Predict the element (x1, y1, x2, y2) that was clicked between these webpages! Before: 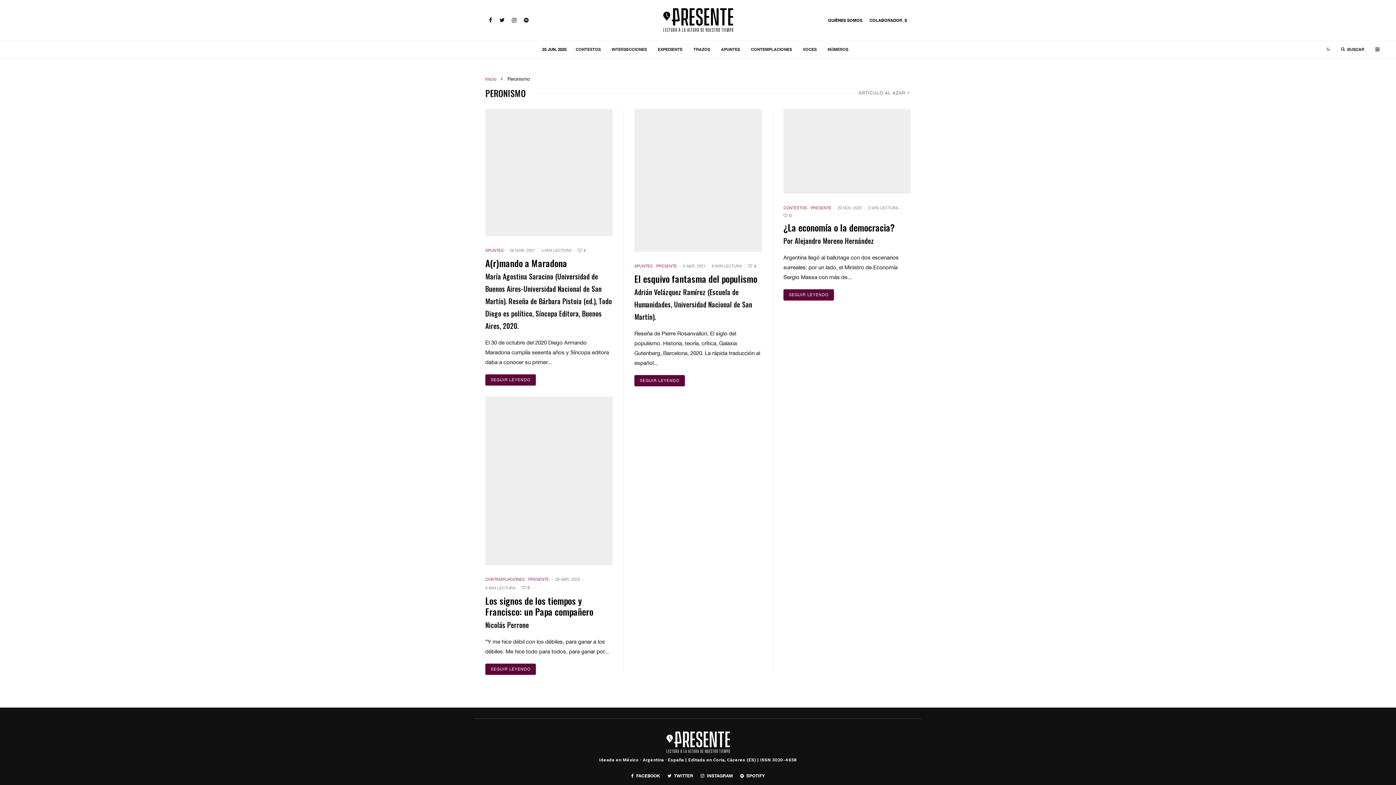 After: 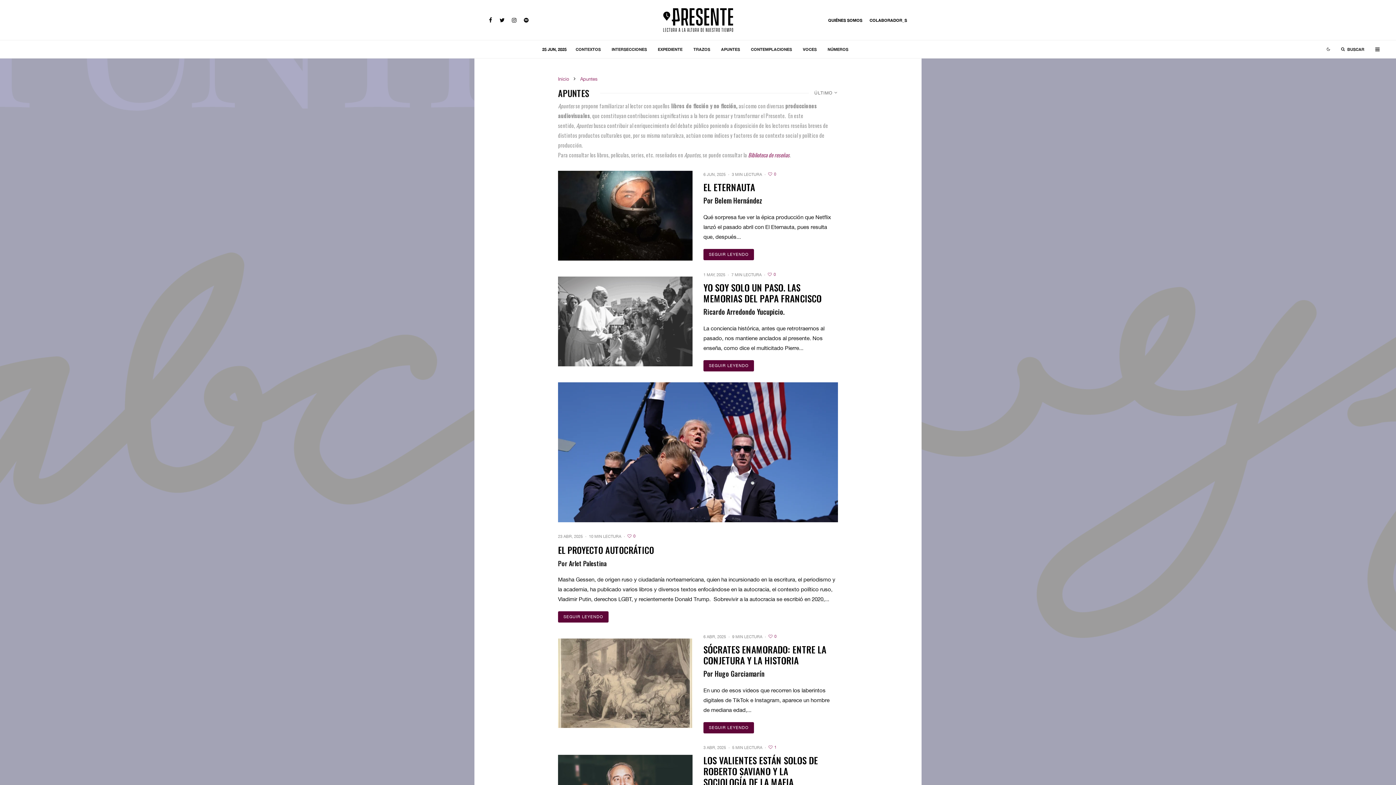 Action: label: APUNTES bbox: (485, 247, 503, 254)